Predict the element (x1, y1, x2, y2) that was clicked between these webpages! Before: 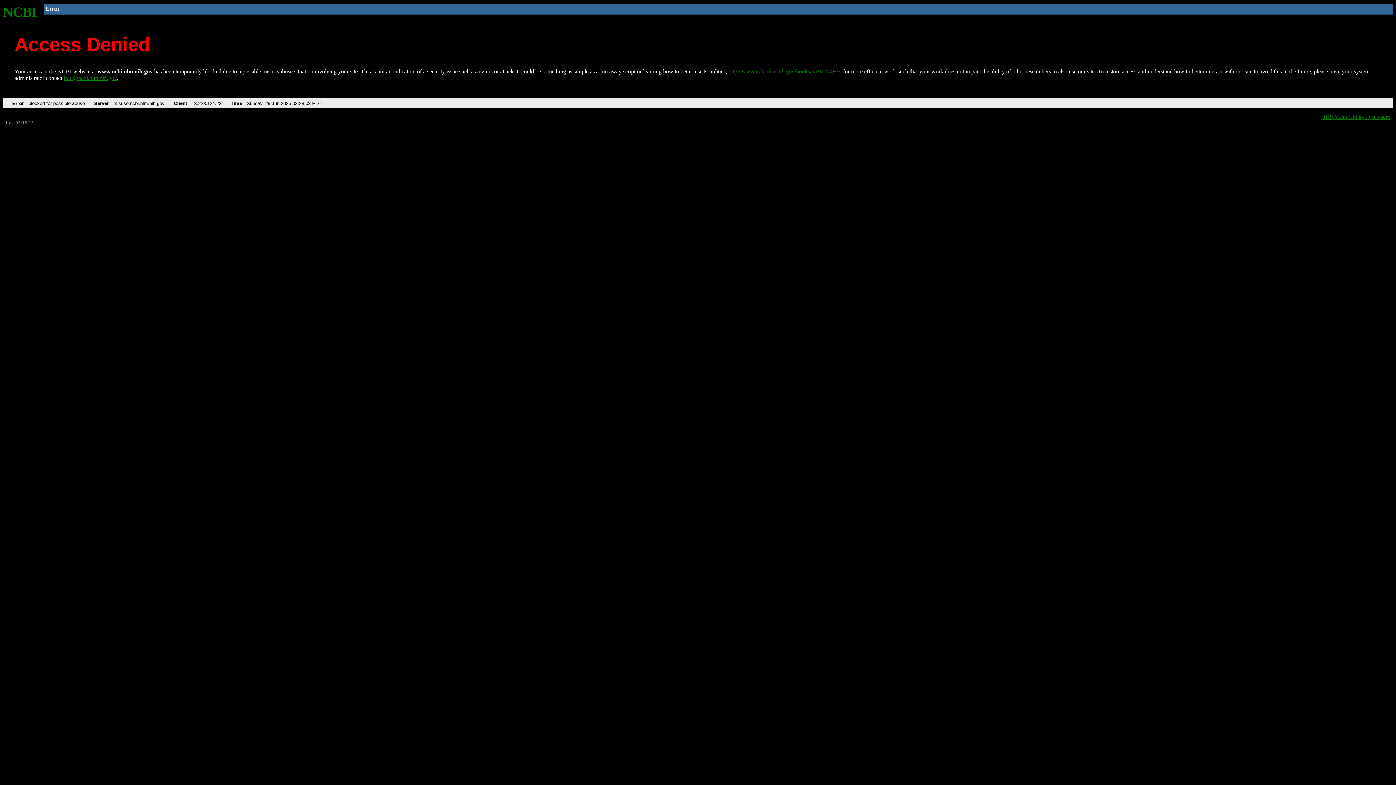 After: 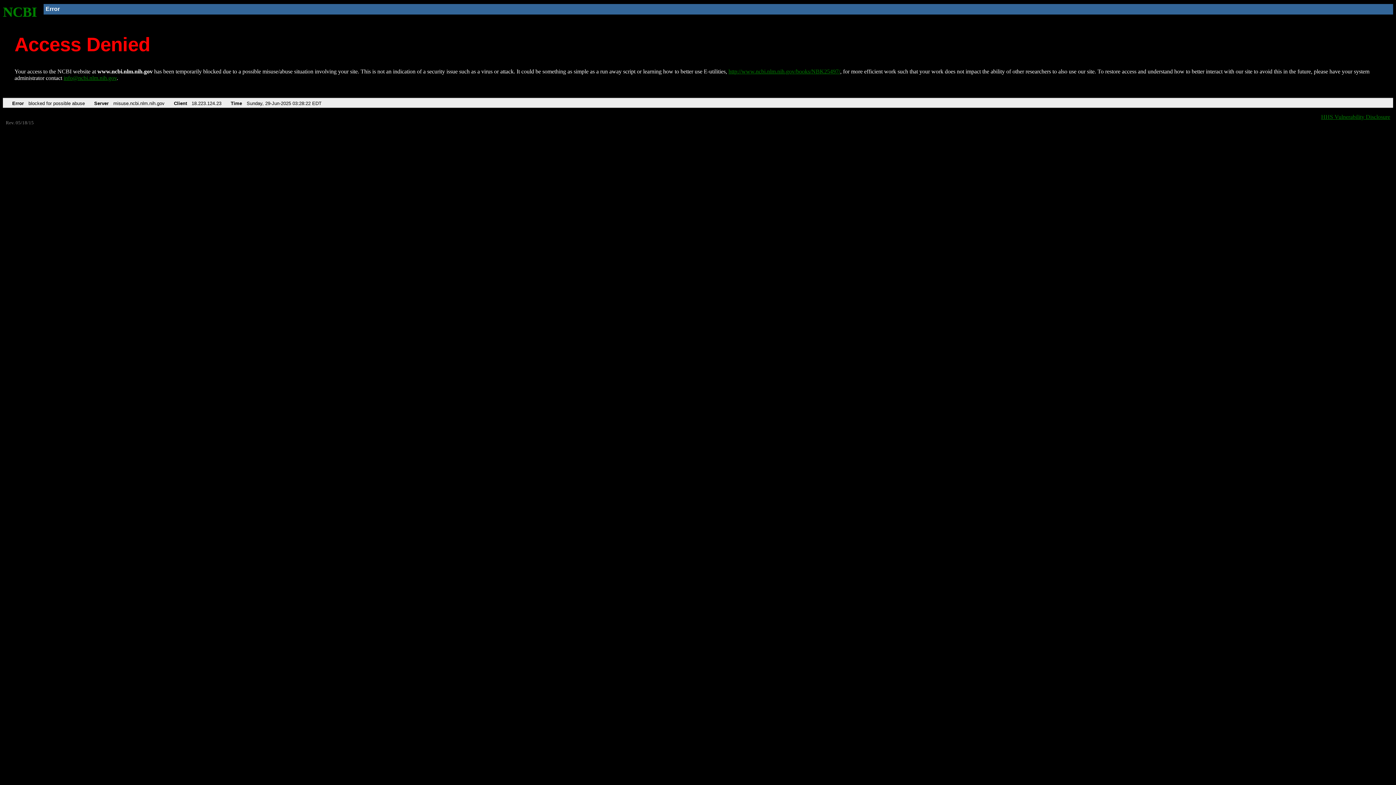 Action: bbox: (2, 4, 37, 19) label: NCBI